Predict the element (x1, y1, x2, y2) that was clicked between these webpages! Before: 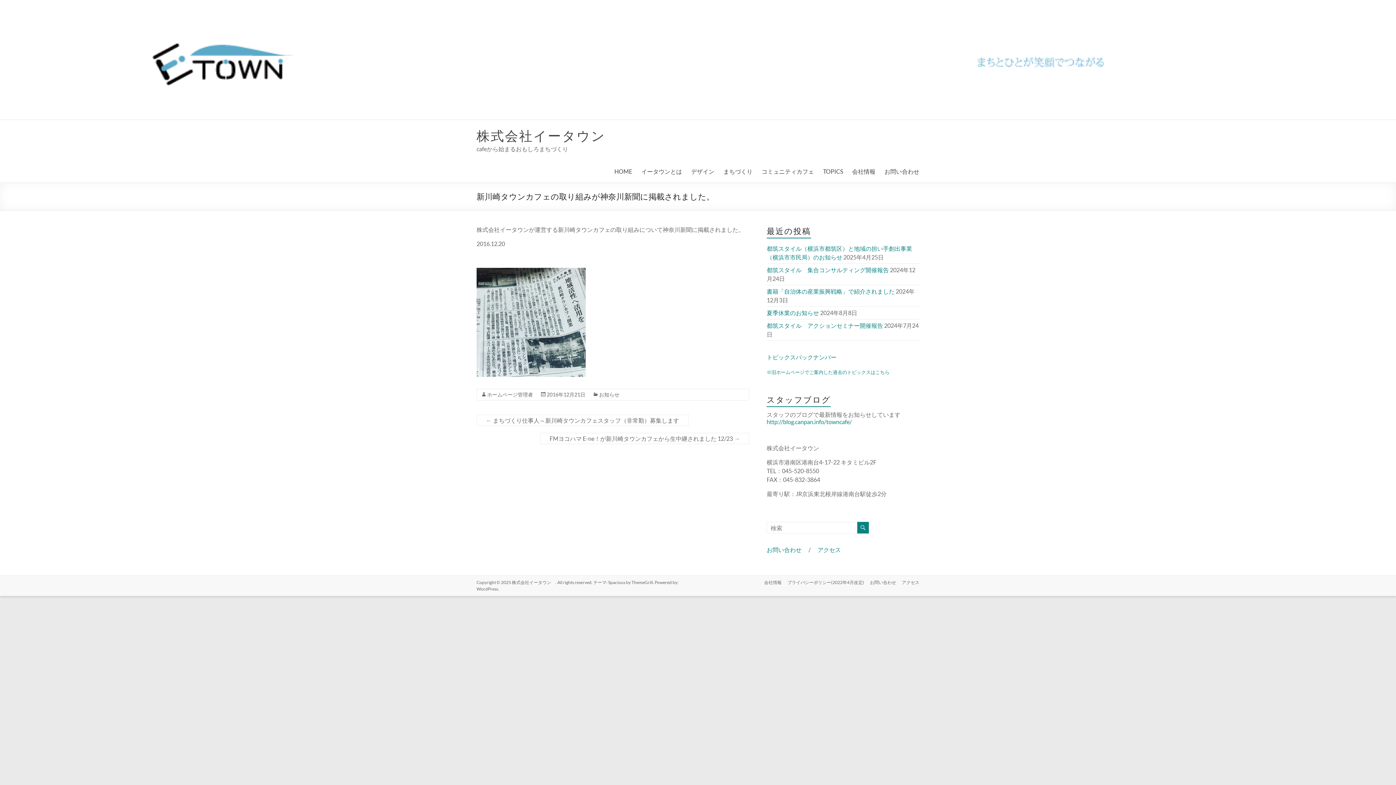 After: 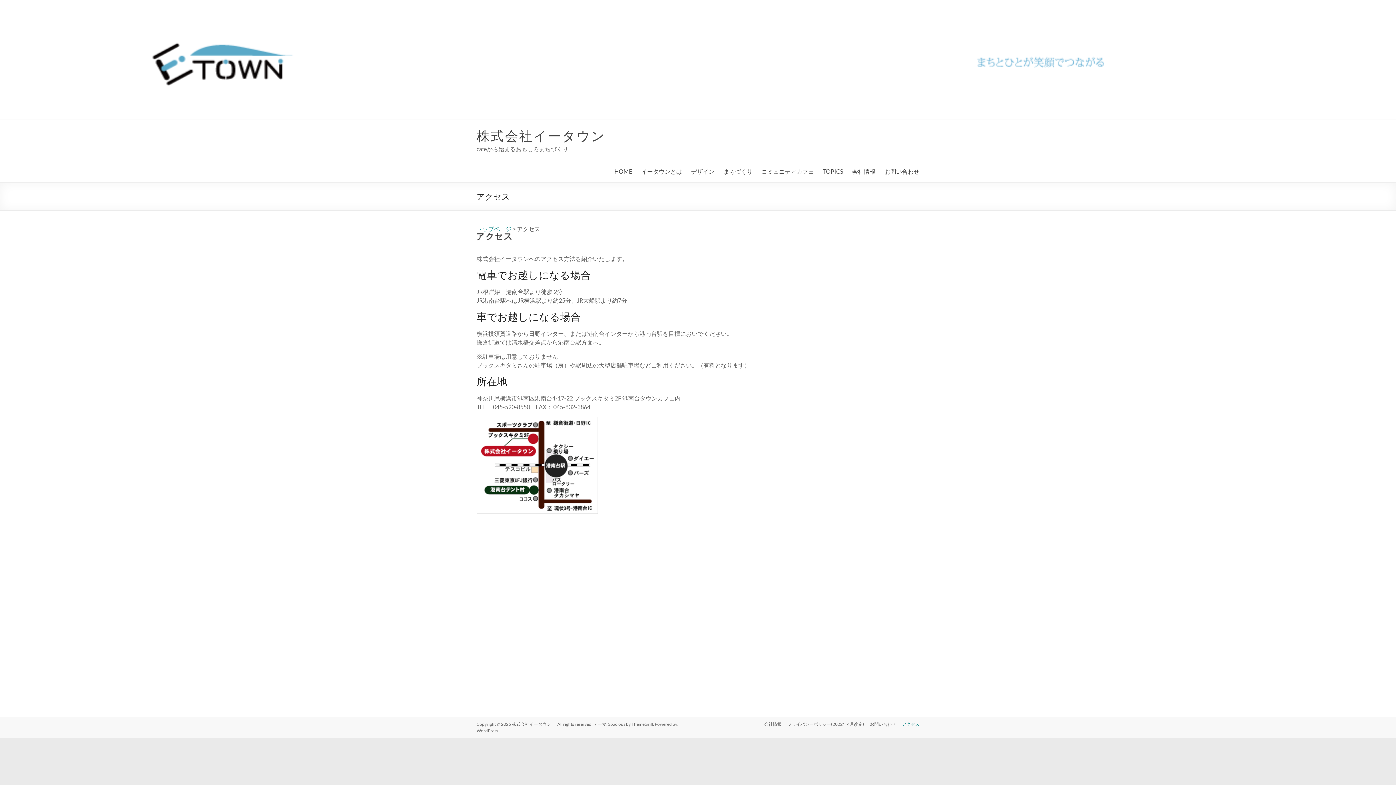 Action: label: アクセス bbox: (896, 579, 919, 587)